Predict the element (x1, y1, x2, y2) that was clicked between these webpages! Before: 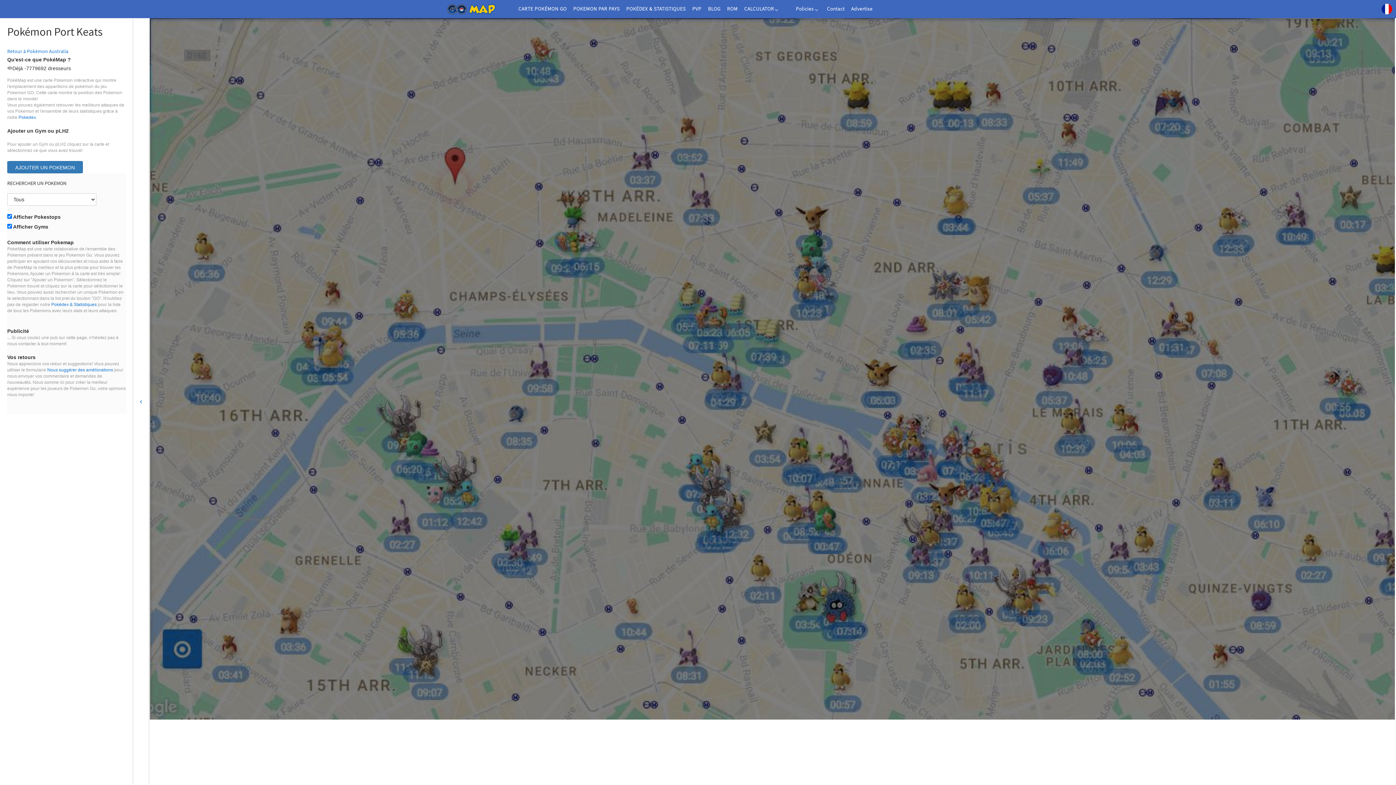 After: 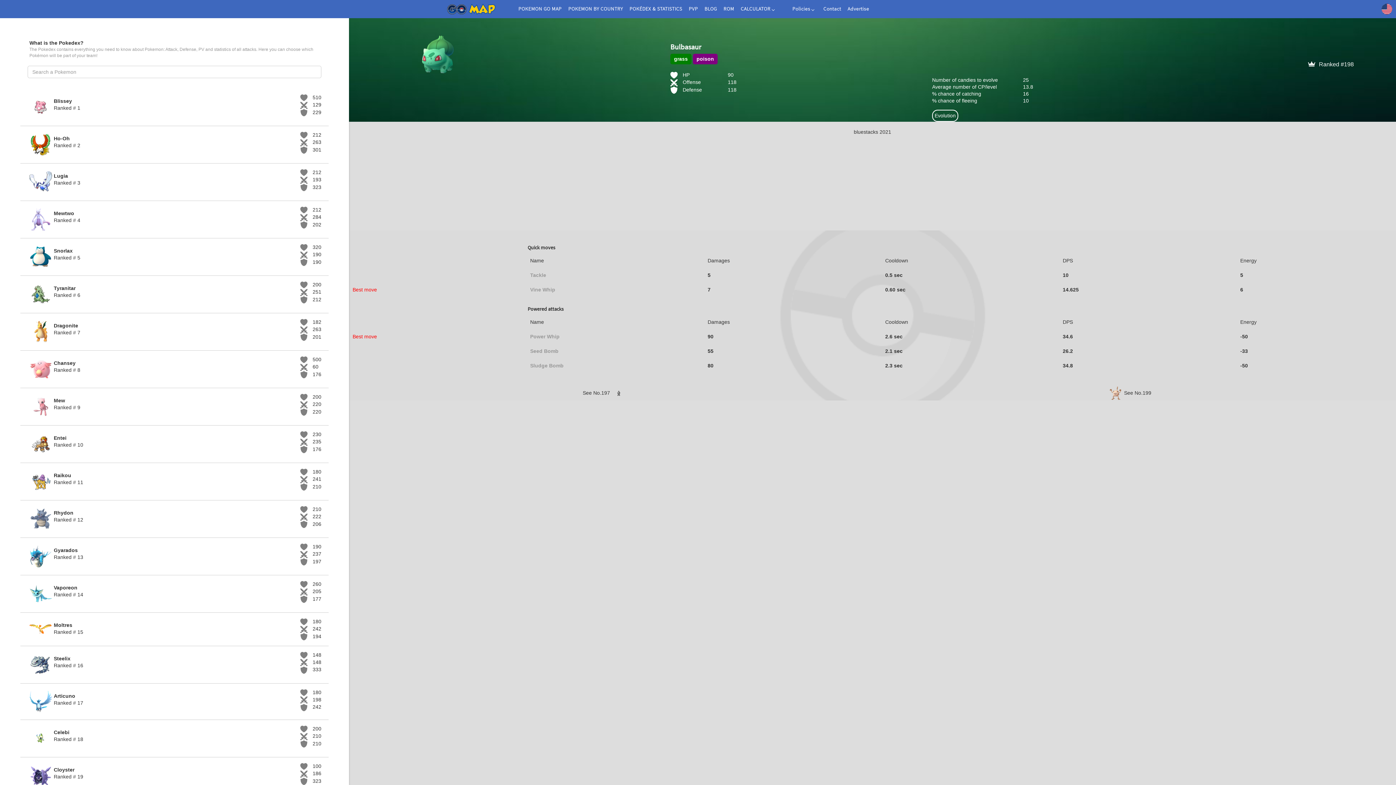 Action: label: Pokédex & Statistiques bbox: (51, 302, 96, 307)